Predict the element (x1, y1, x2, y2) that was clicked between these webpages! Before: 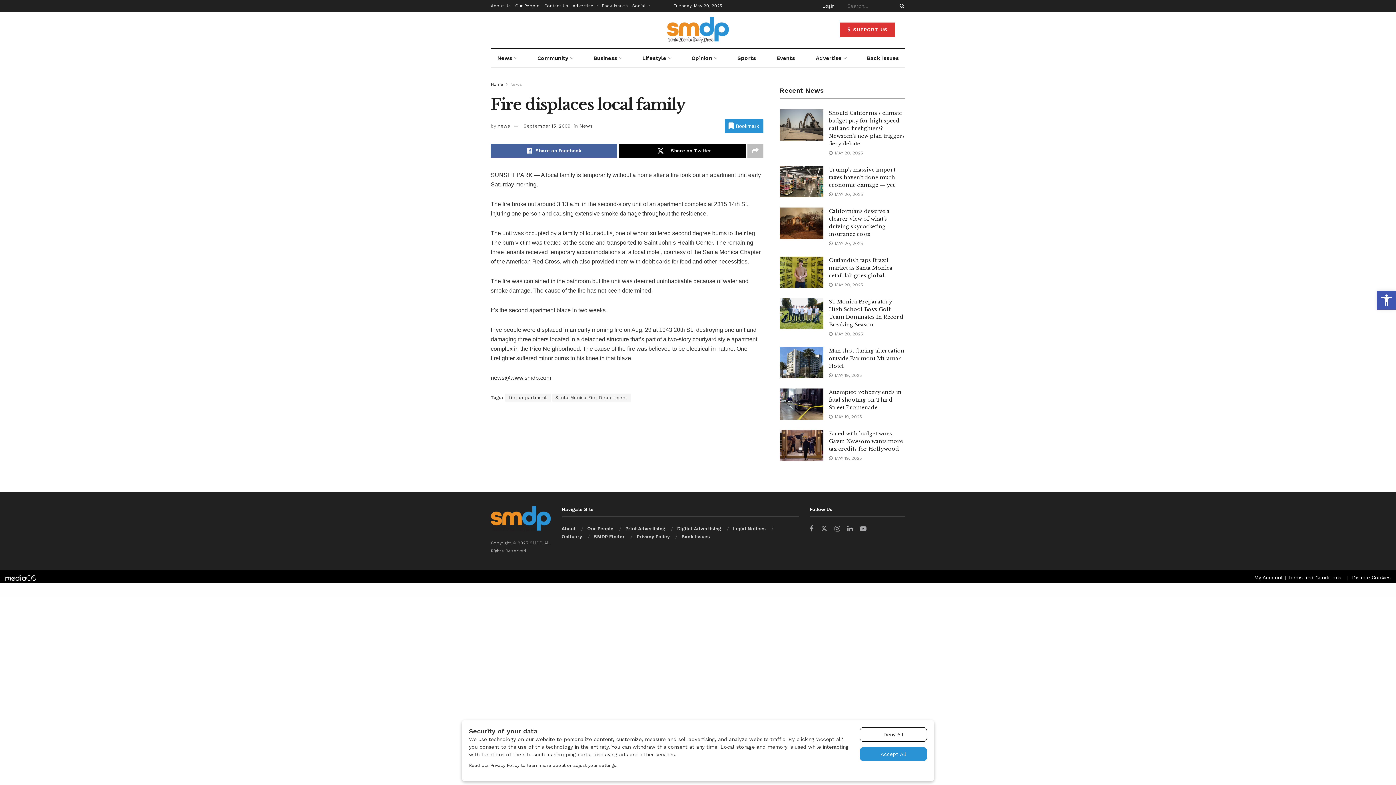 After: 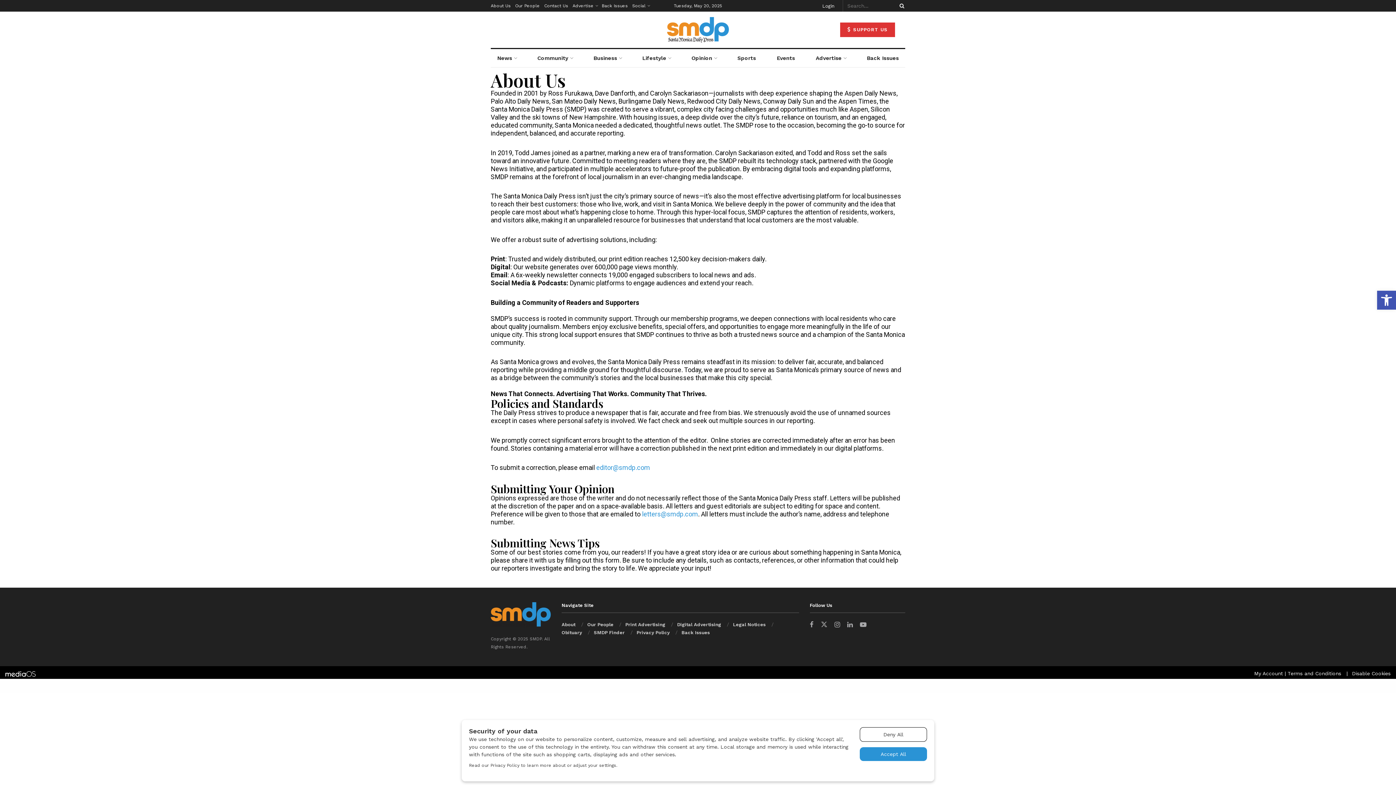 Action: label: About Us bbox: (490, 0, 510, 11)